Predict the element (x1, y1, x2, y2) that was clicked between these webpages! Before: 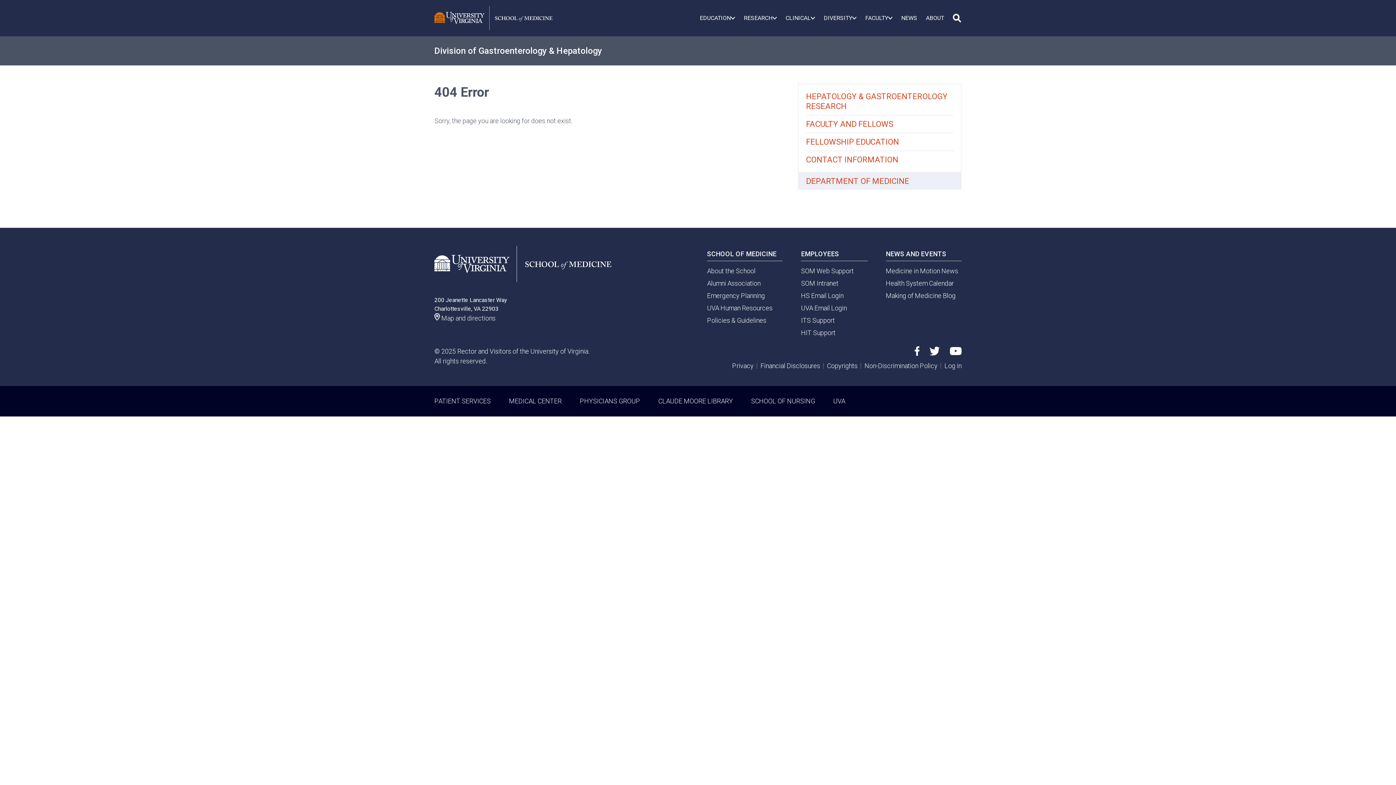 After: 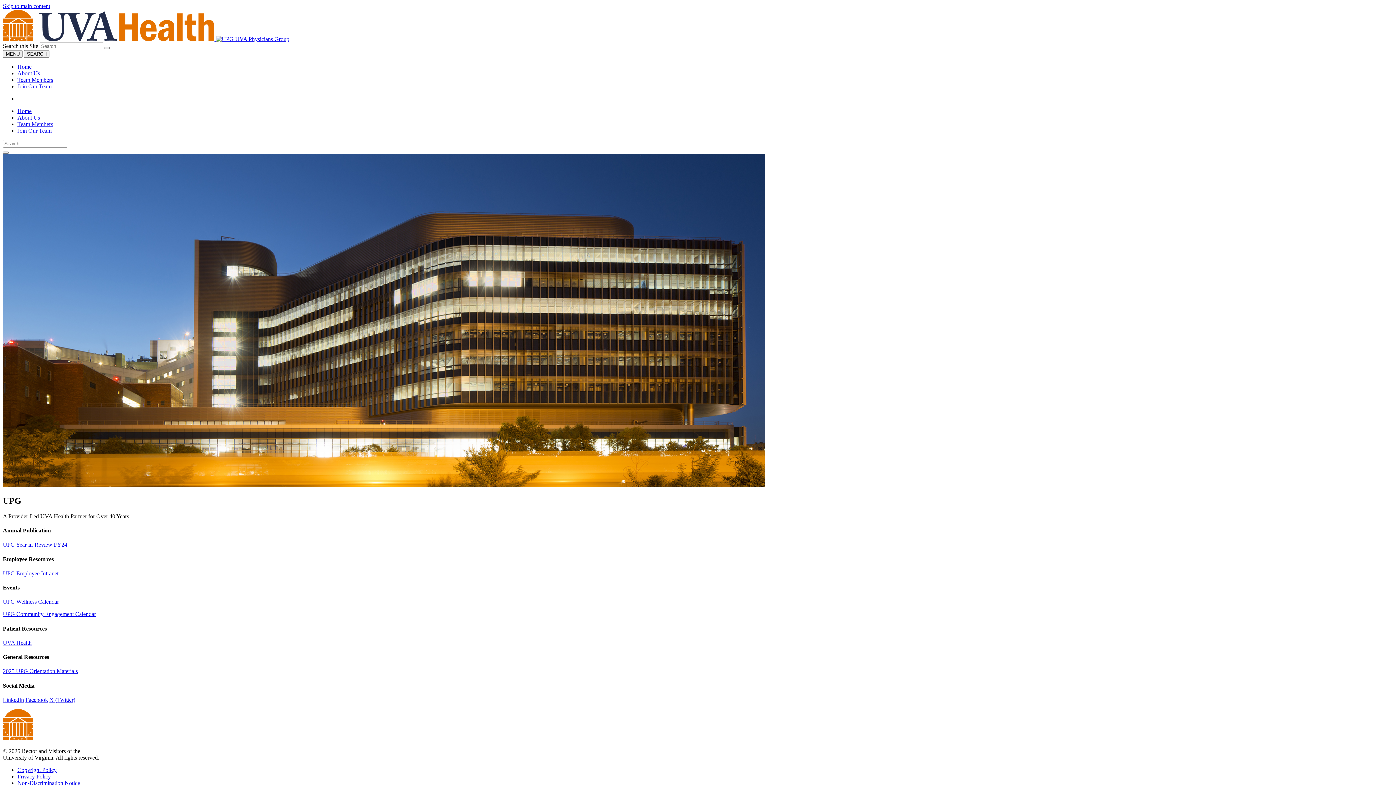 Action: bbox: (580, 397, 640, 404) label: PHYSICIANS GROUP